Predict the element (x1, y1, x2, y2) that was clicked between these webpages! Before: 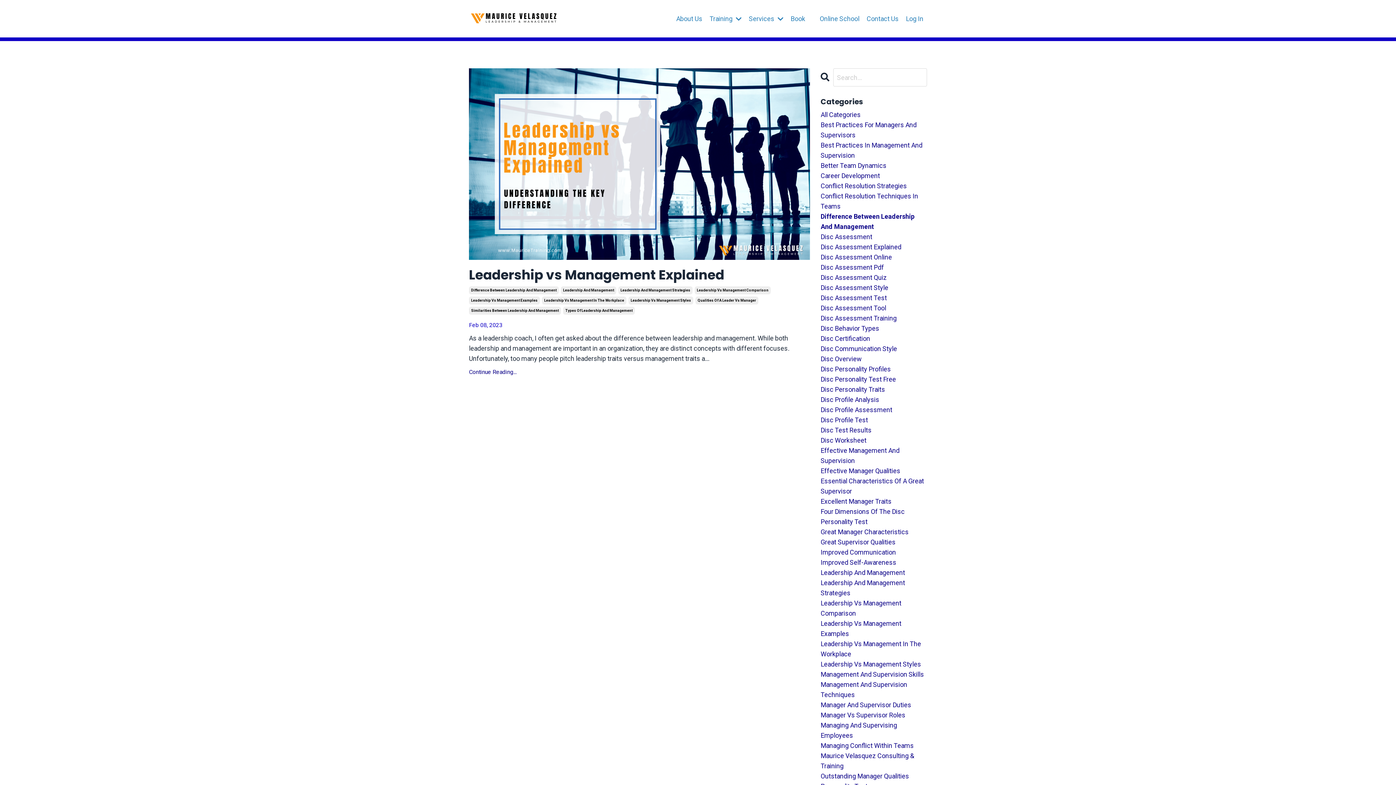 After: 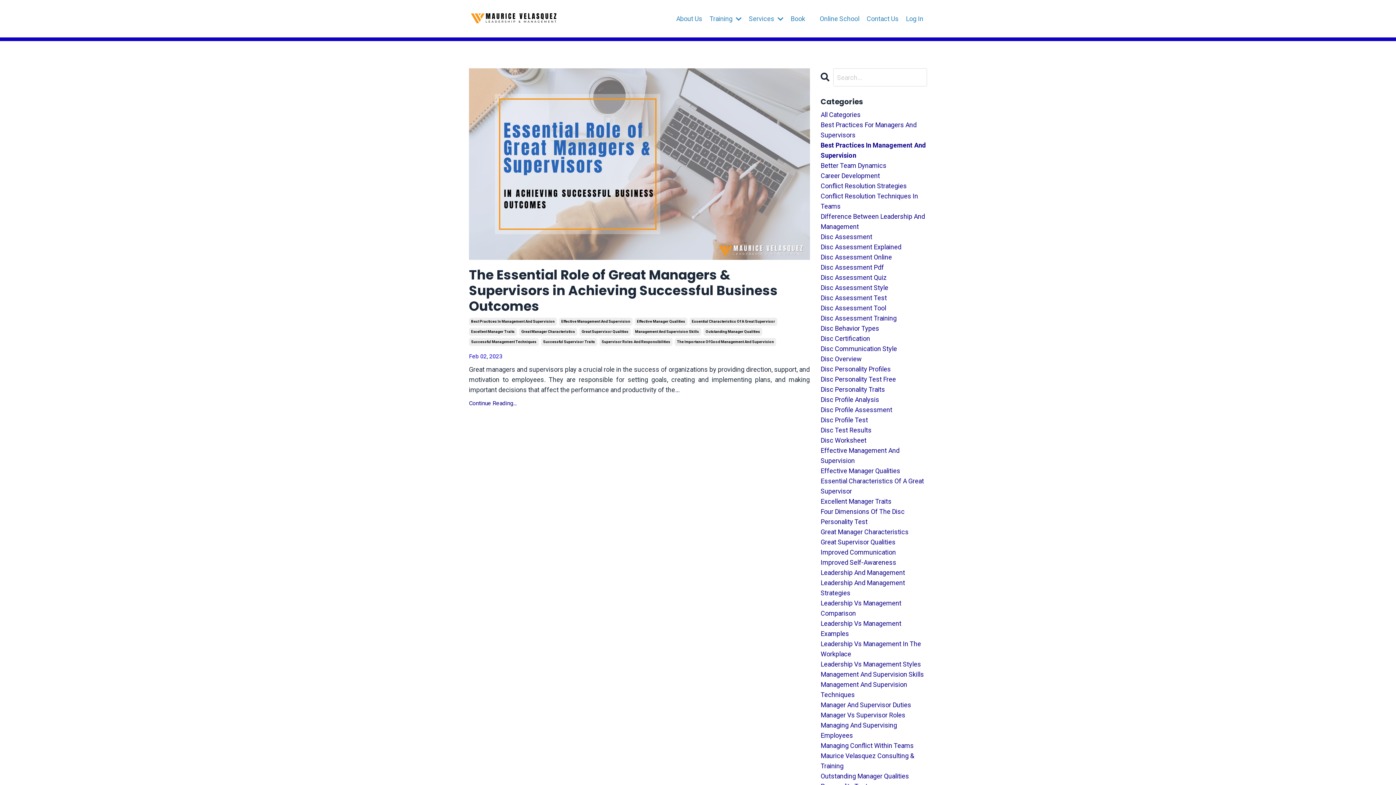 Action: label: Best Practices In Management And Supervision bbox: (820, 140, 927, 160)